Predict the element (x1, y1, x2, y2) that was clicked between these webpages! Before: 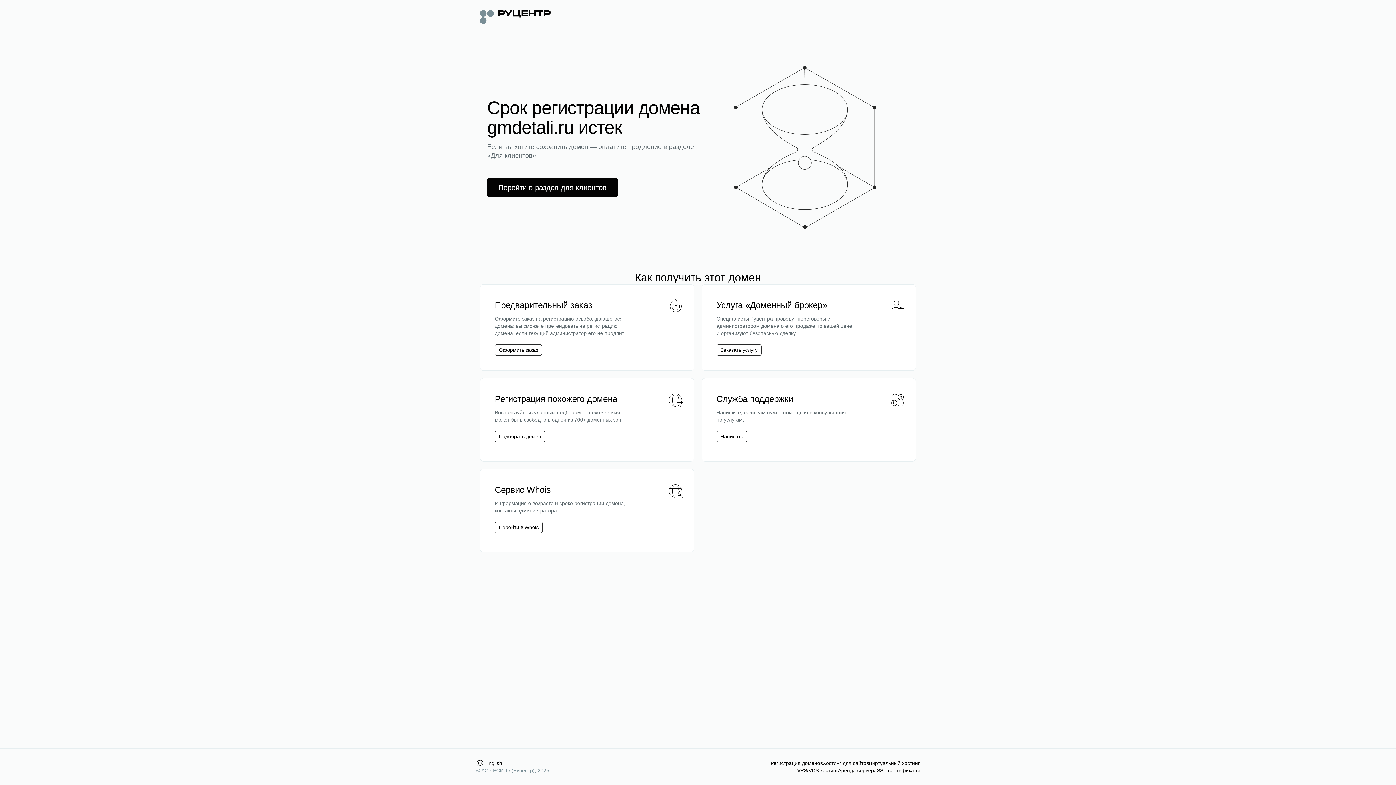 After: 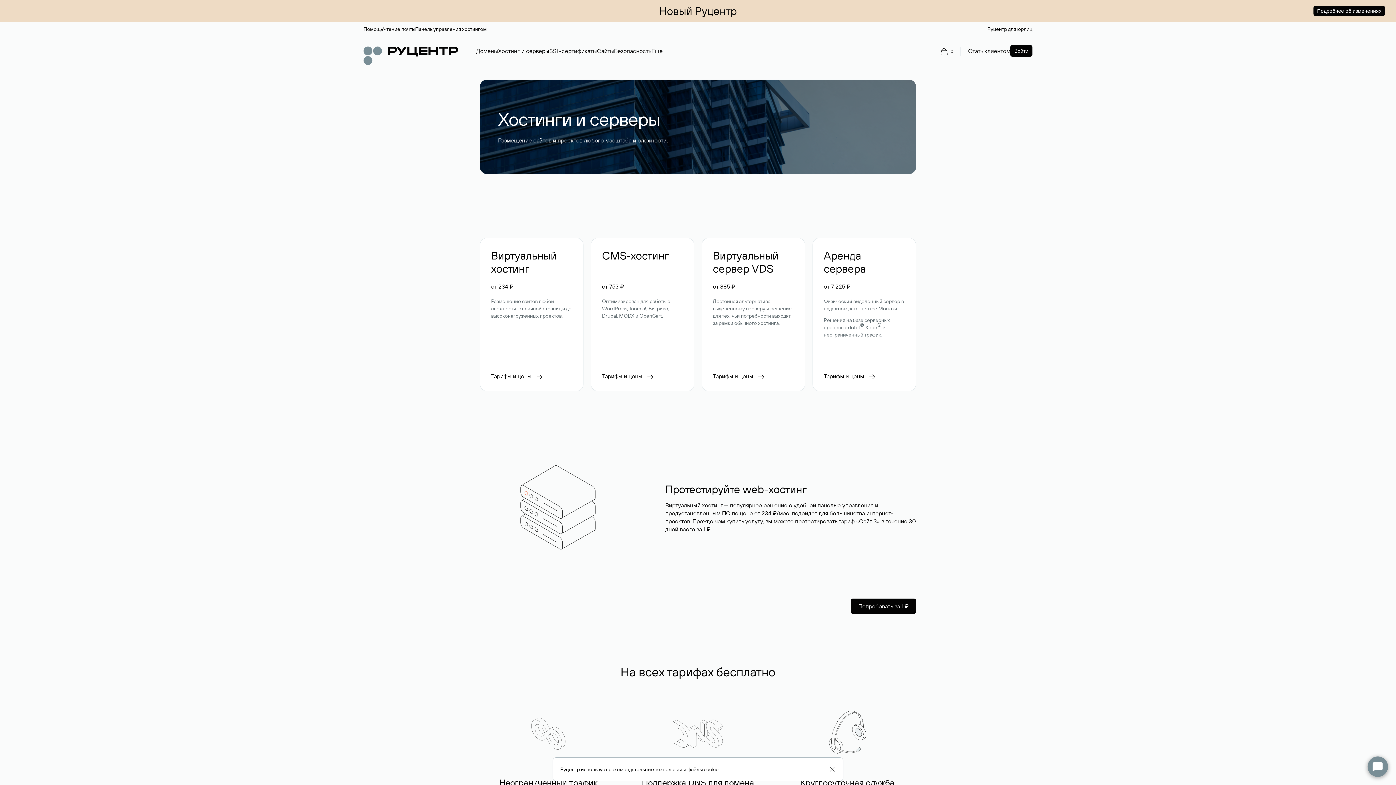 Action: bbox: (822, 760, 869, 767) label: Хостинг для сайтов